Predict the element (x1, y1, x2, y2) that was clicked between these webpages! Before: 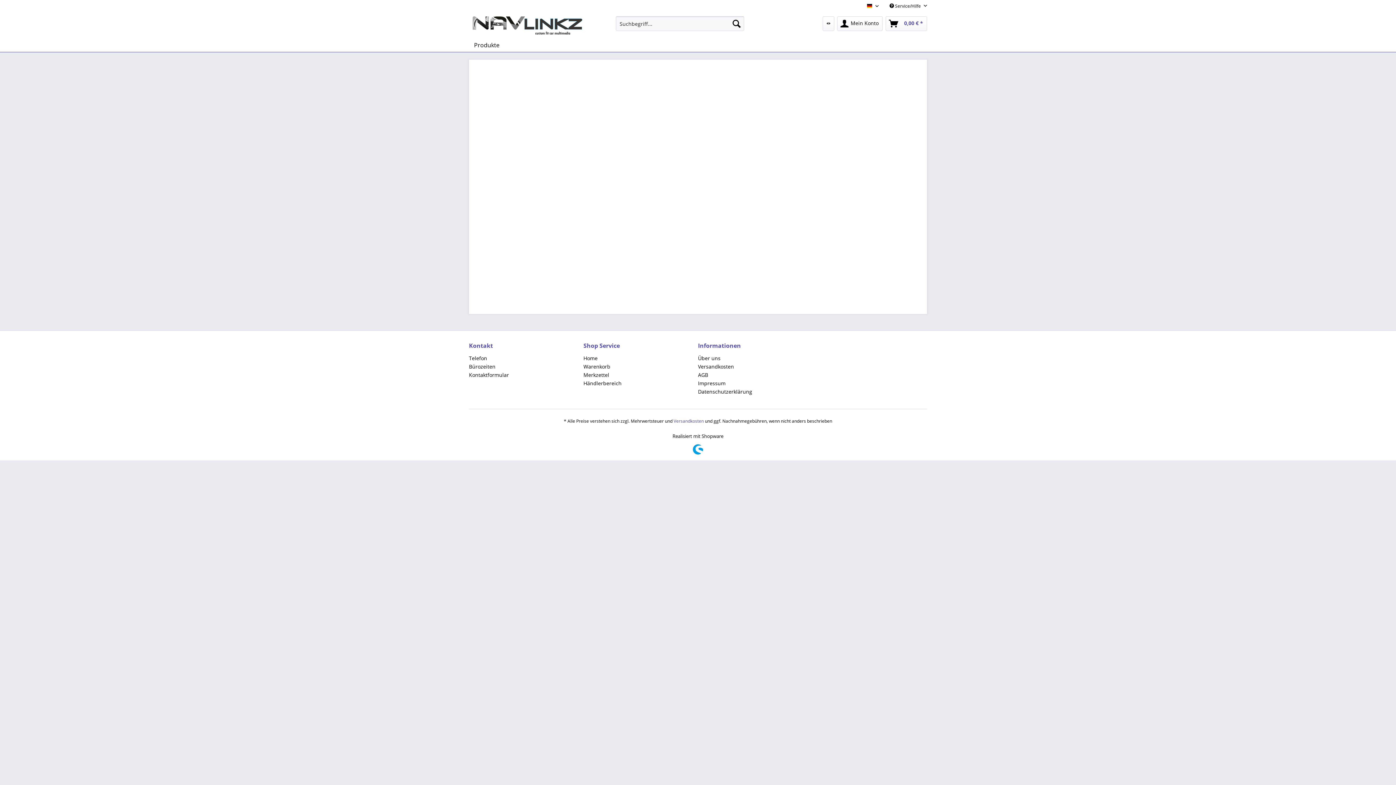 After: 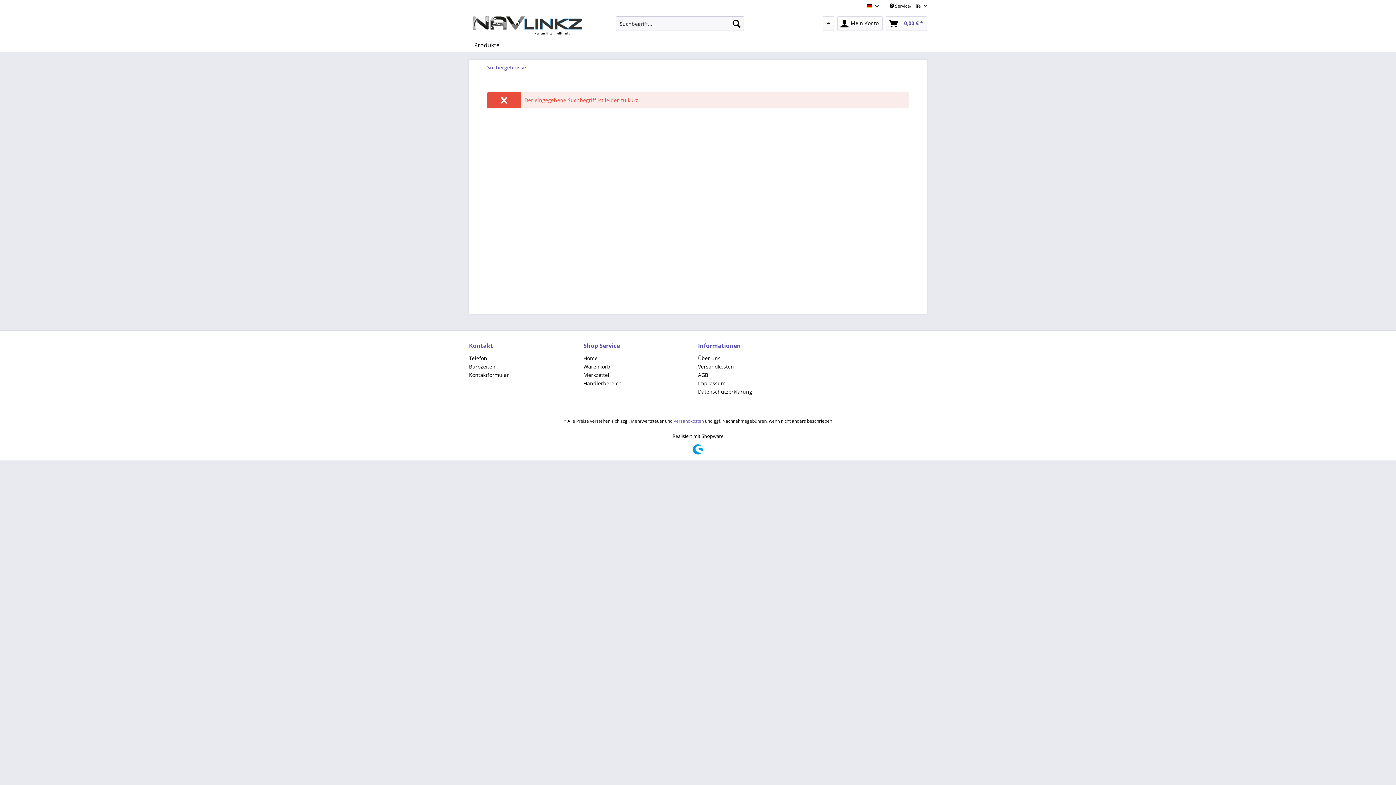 Action: label: Suchen bbox: (729, 16, 744, 30)